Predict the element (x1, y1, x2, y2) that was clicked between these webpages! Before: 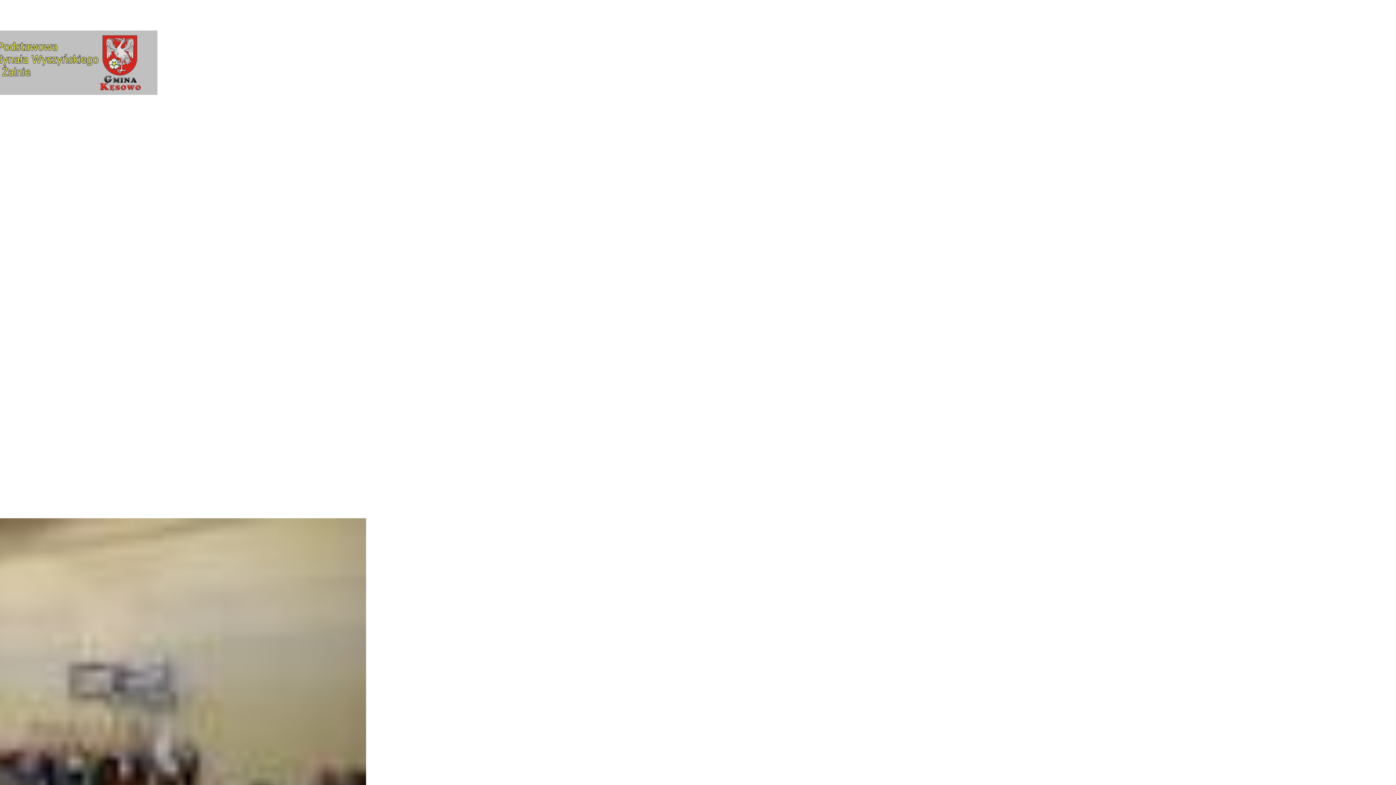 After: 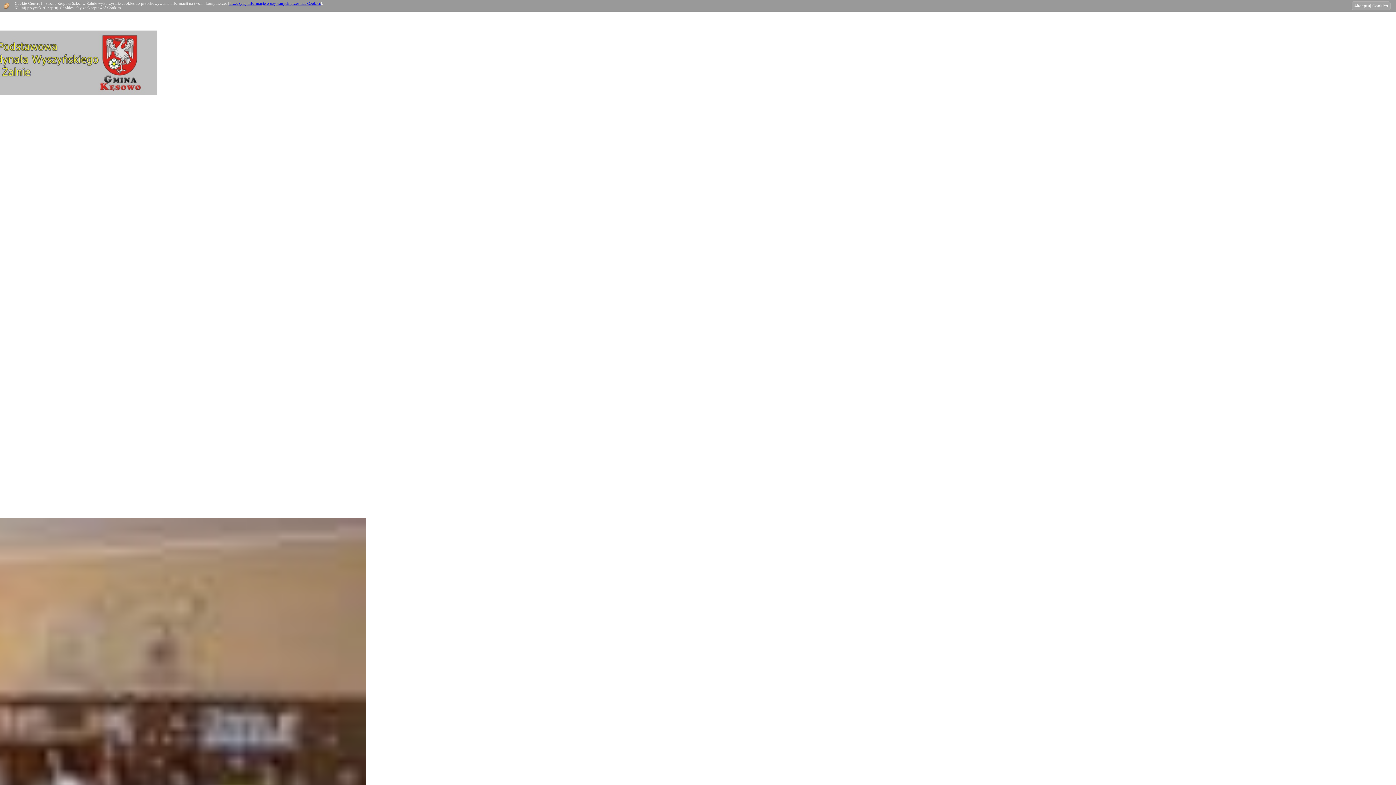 Action: bbox: (-151, 89, 157, 96)